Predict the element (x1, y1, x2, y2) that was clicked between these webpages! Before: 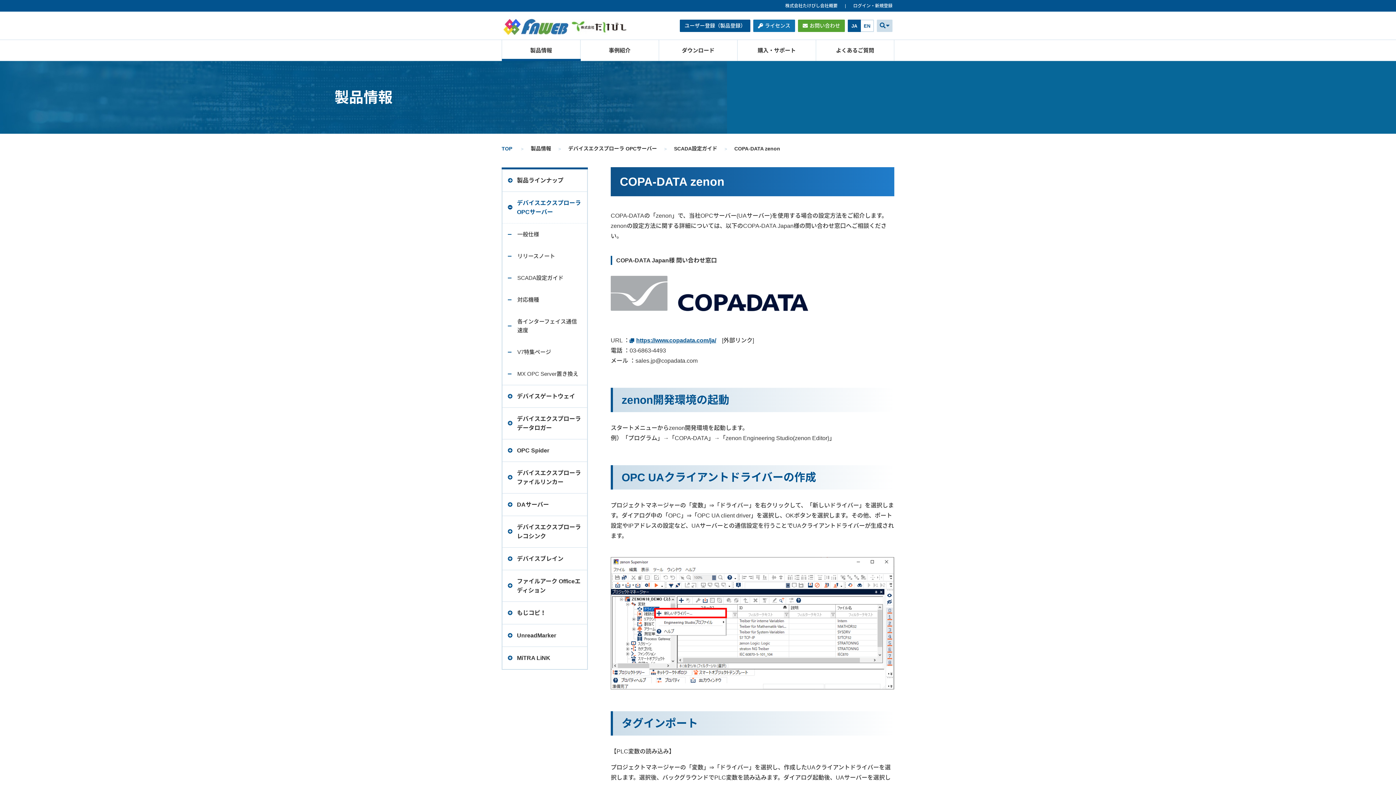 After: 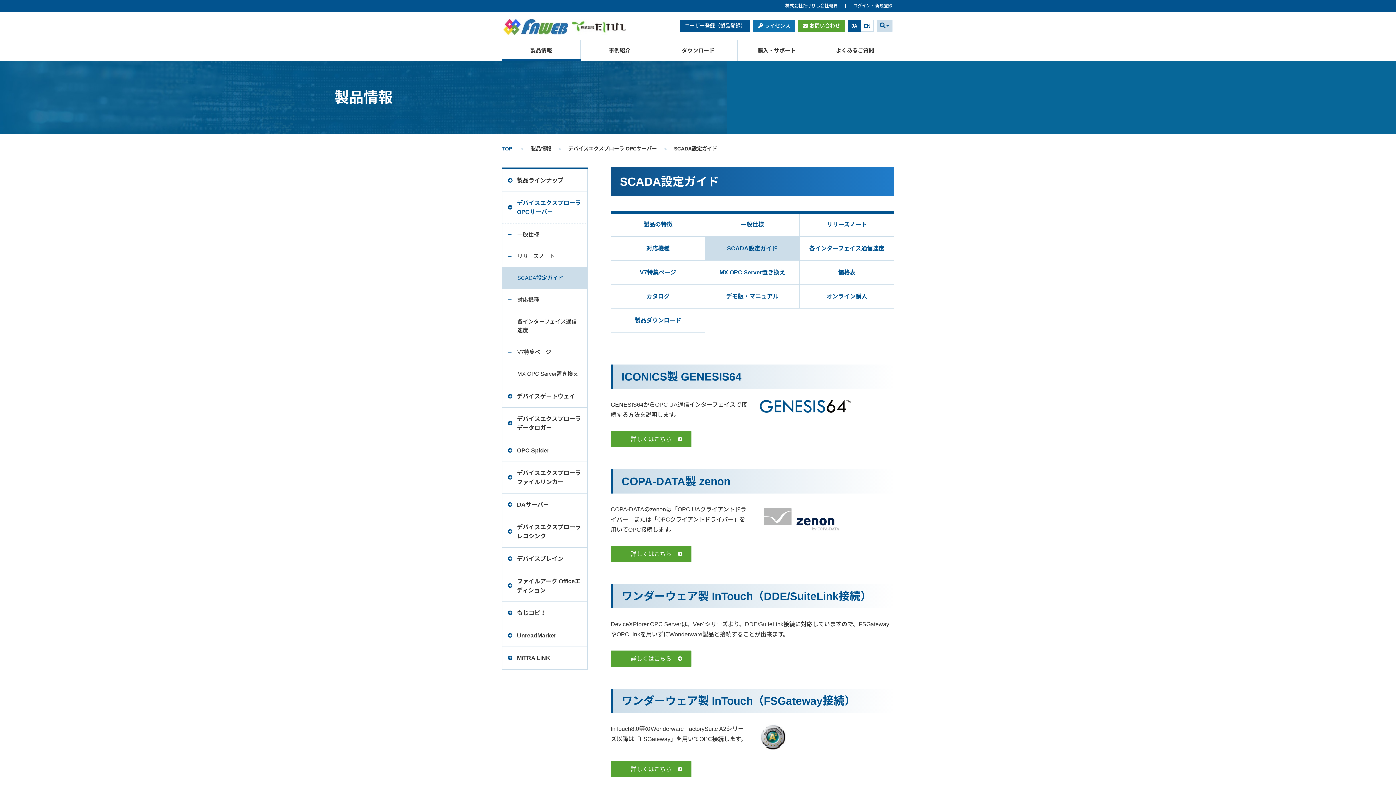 Action: bbox: (674, 144, 717, 152) label: SCADA設定ガイド